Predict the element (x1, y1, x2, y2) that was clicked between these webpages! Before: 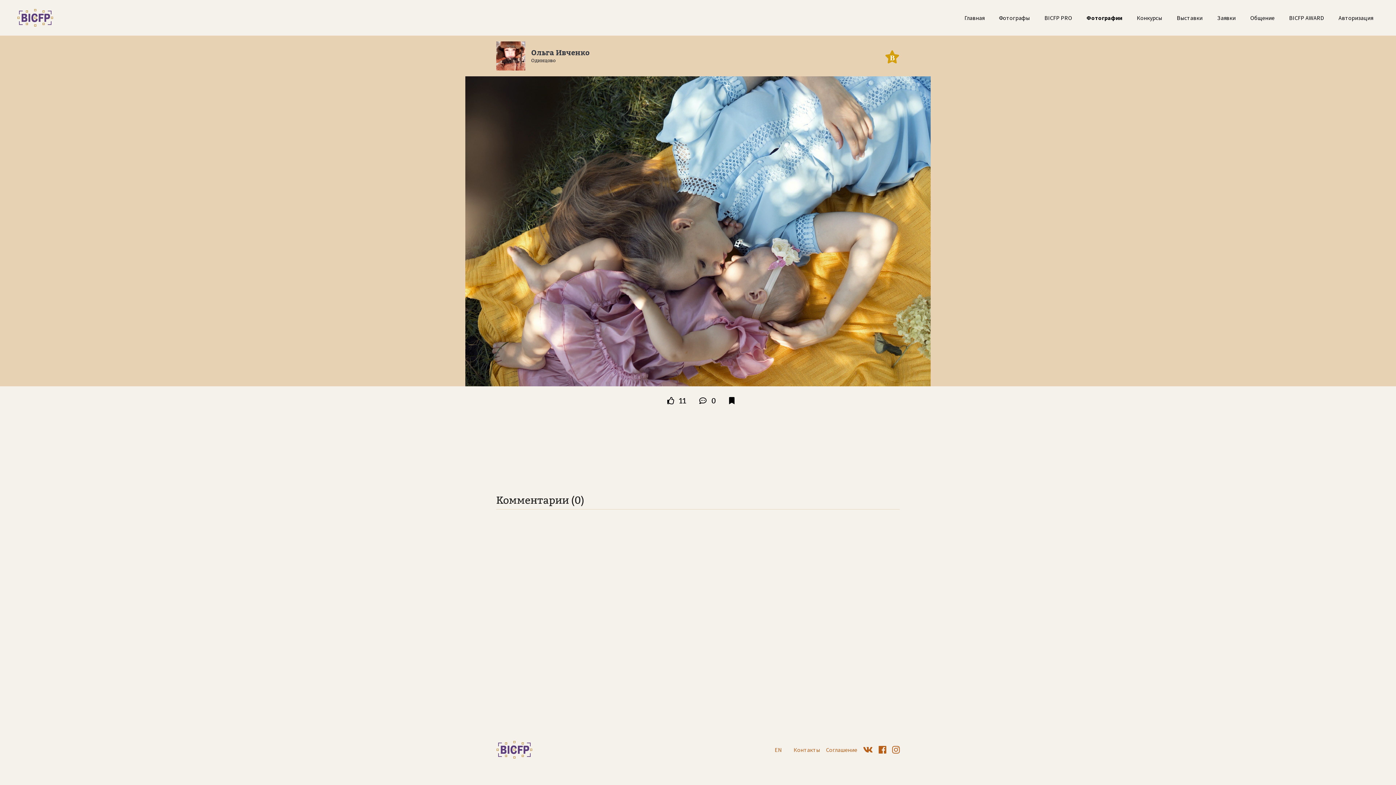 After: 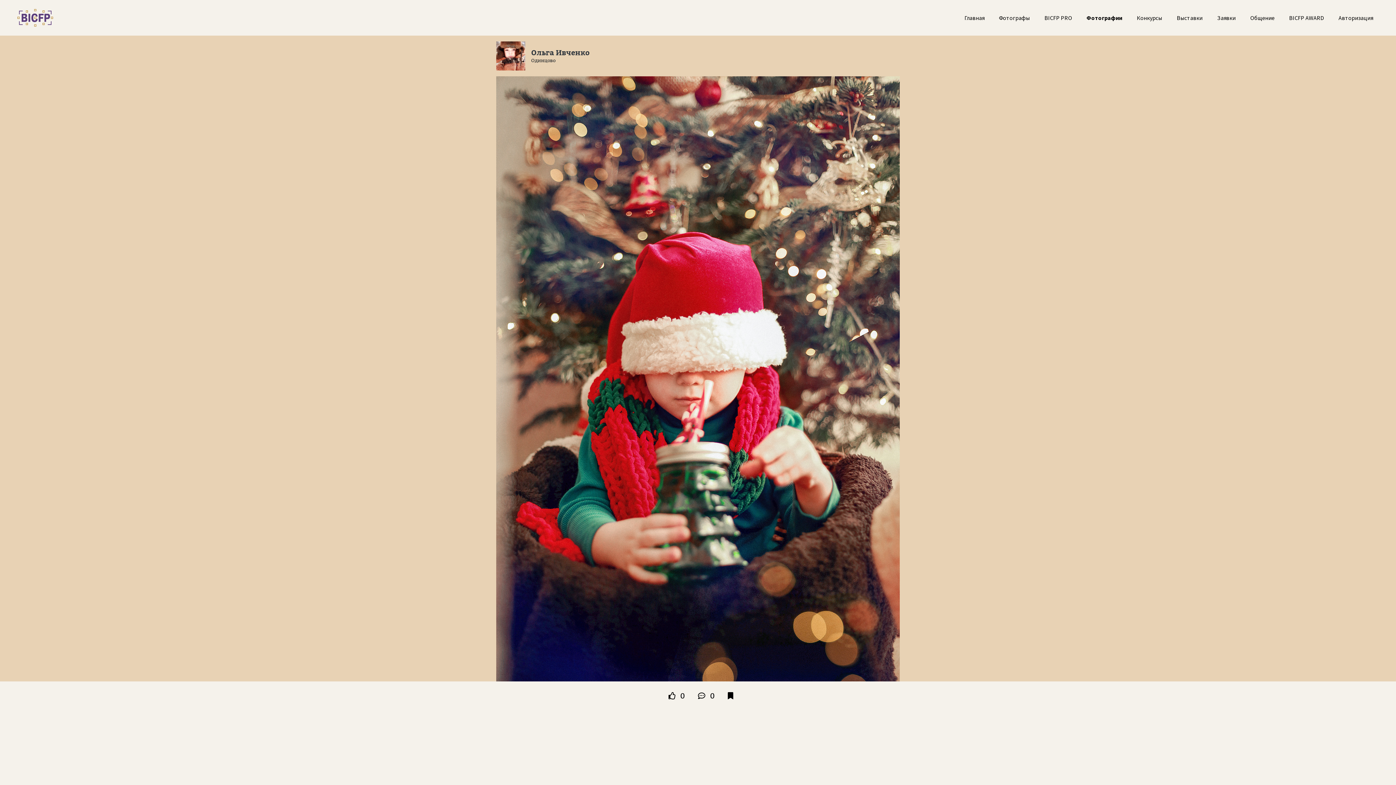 Action: bbox: (727, 424, 783, 477)